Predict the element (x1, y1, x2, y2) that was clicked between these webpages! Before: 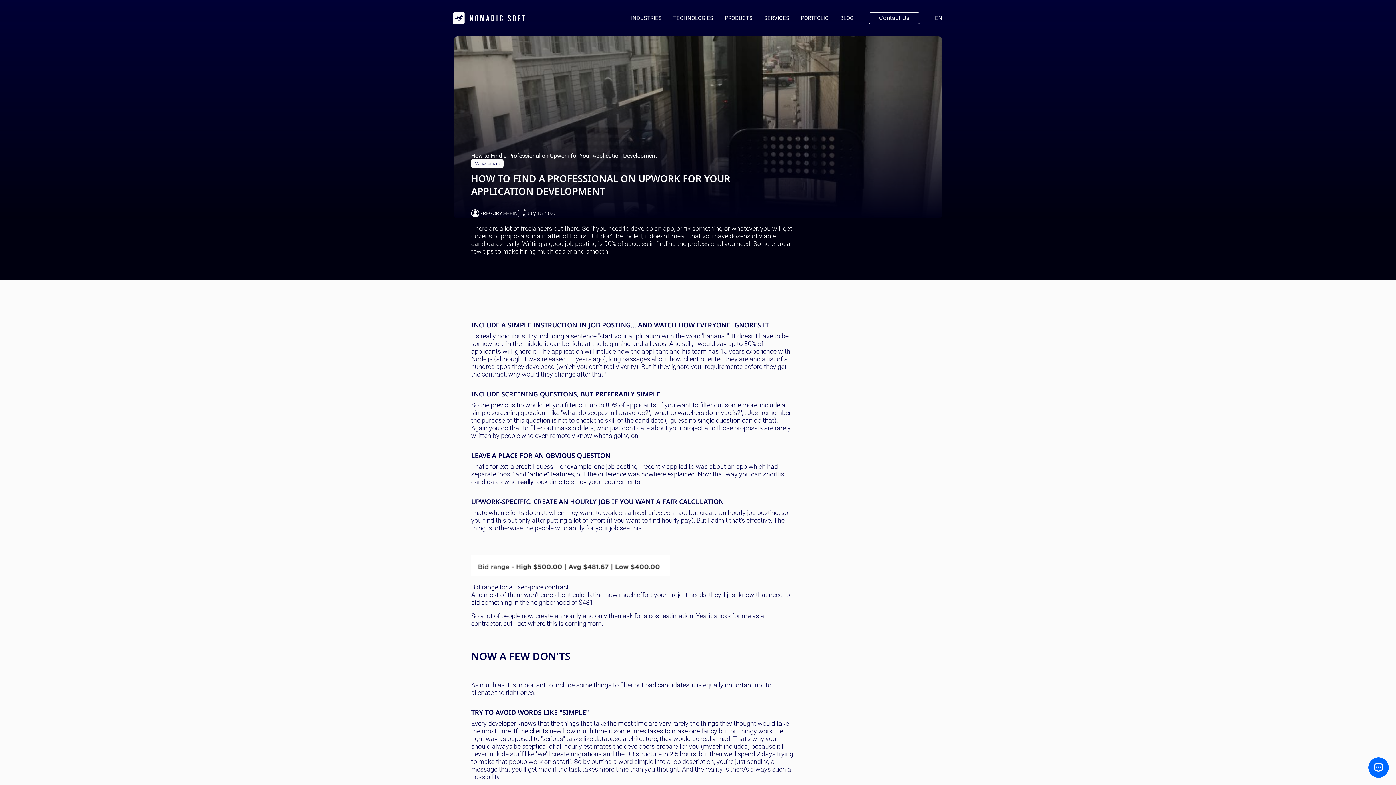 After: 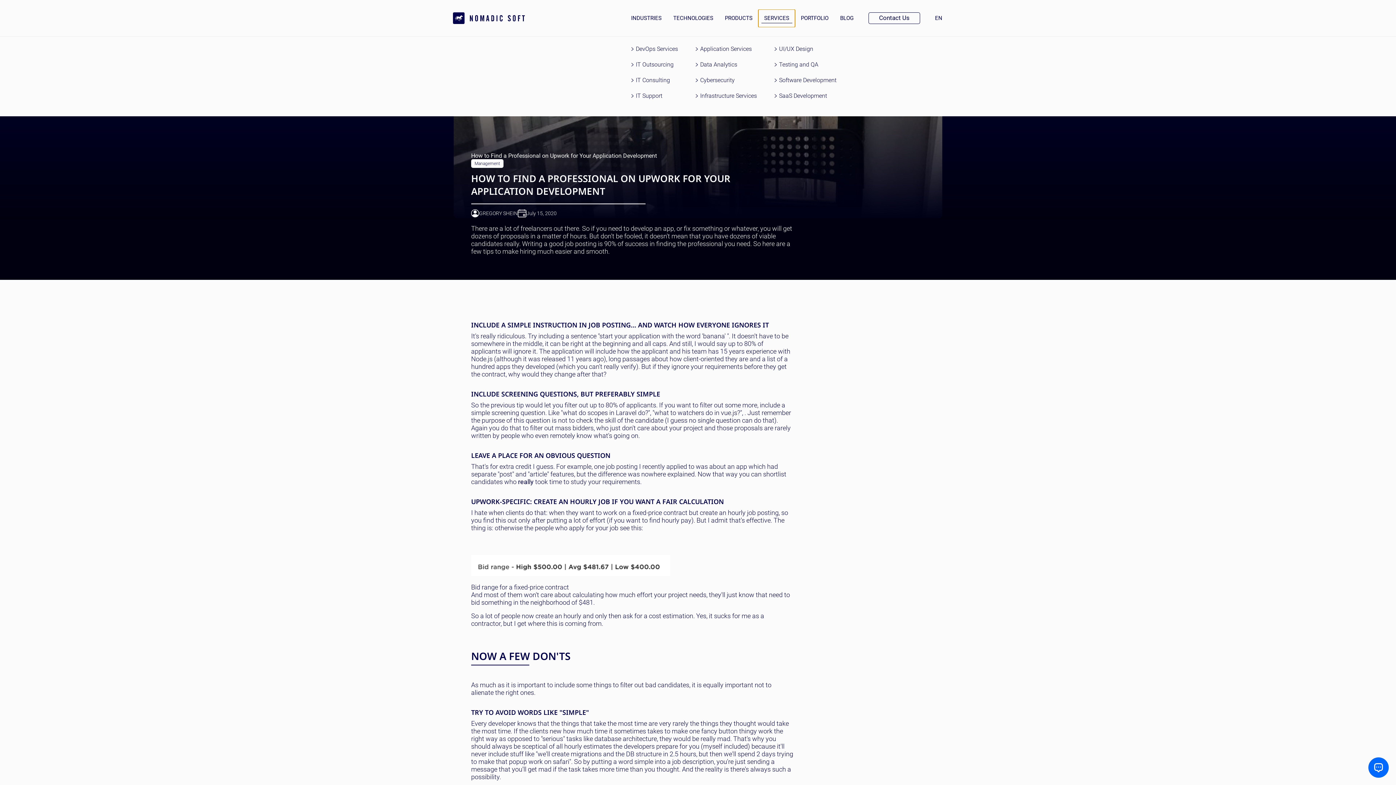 Action: bbox: (758, 9, 795, 27) label: SERVICES